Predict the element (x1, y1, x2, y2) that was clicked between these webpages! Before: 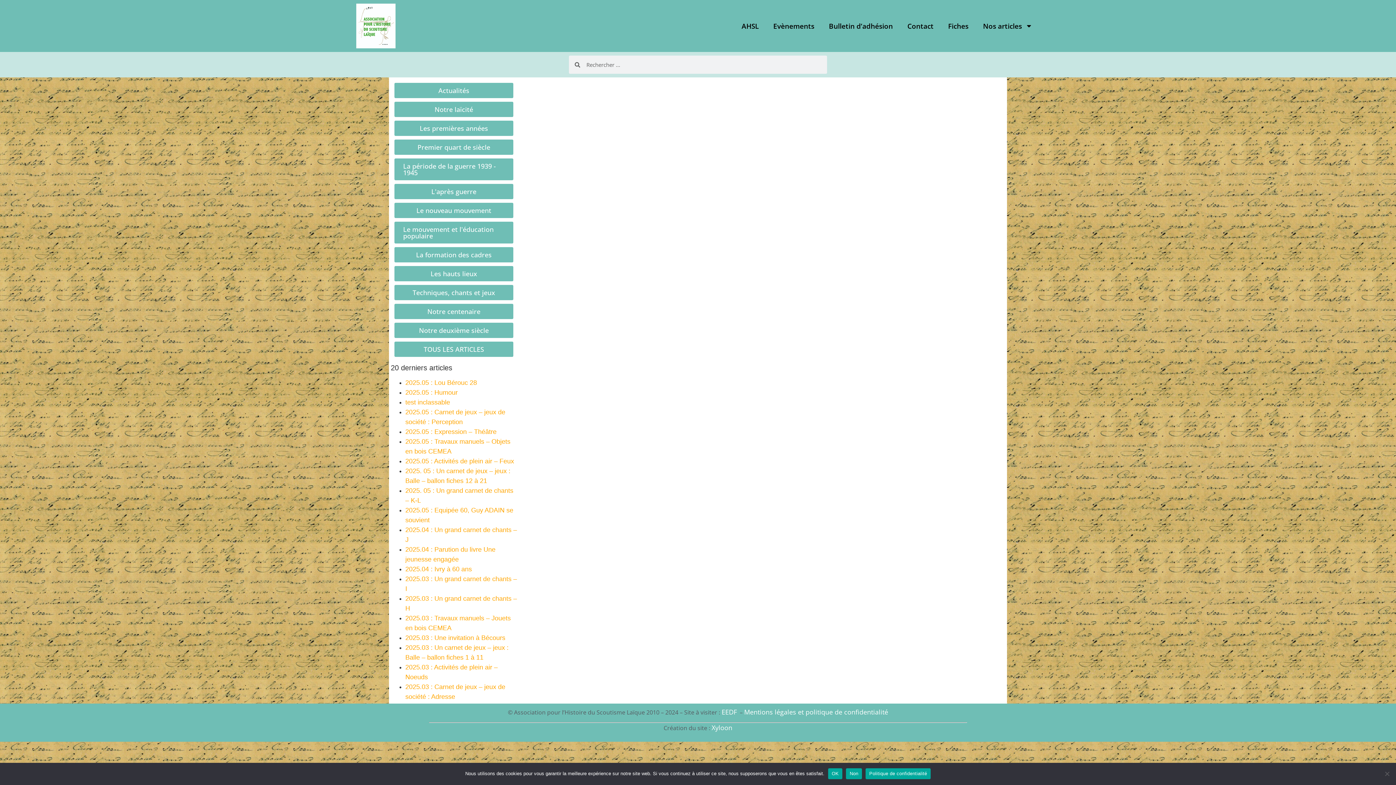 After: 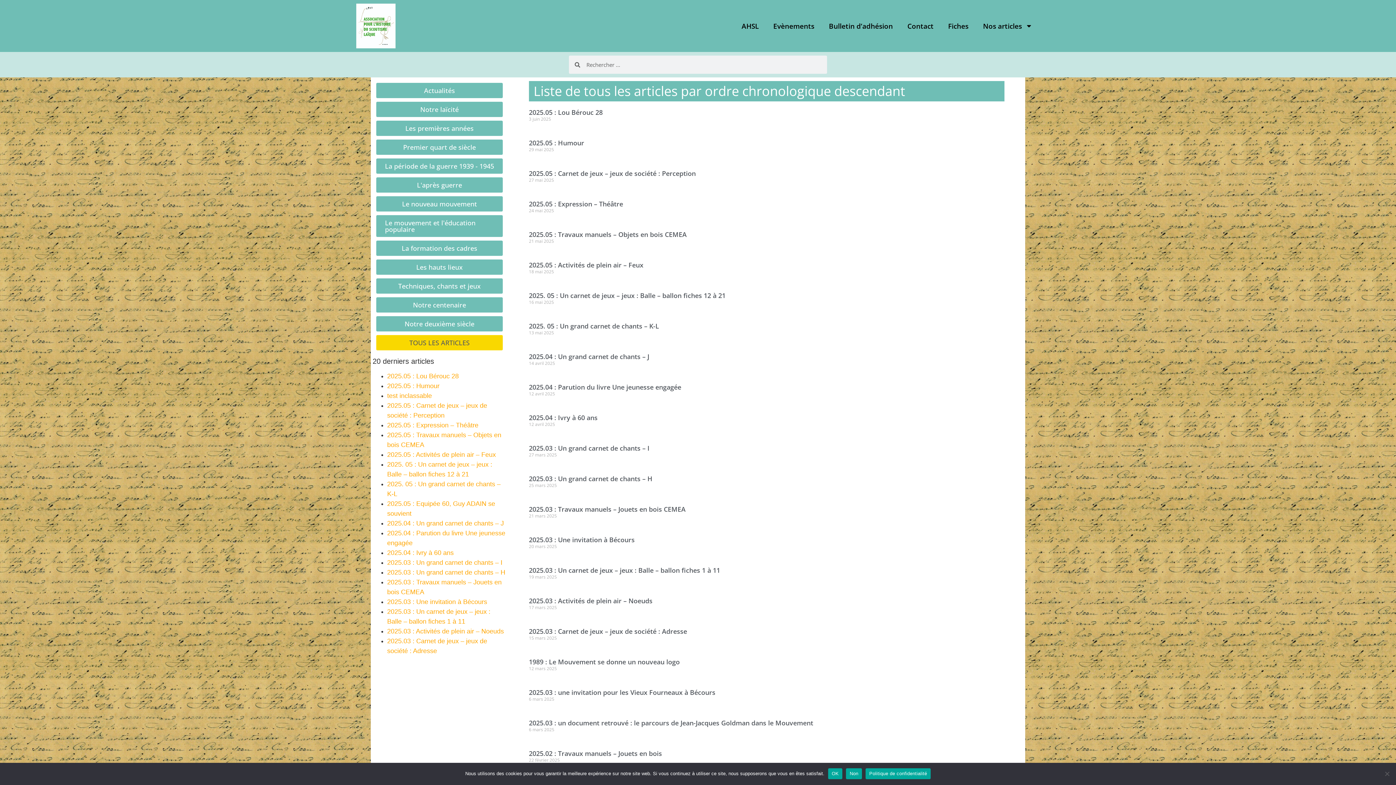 Action: label: TOUS LES ARTICLES bbox: (394, 341, 513, 357)